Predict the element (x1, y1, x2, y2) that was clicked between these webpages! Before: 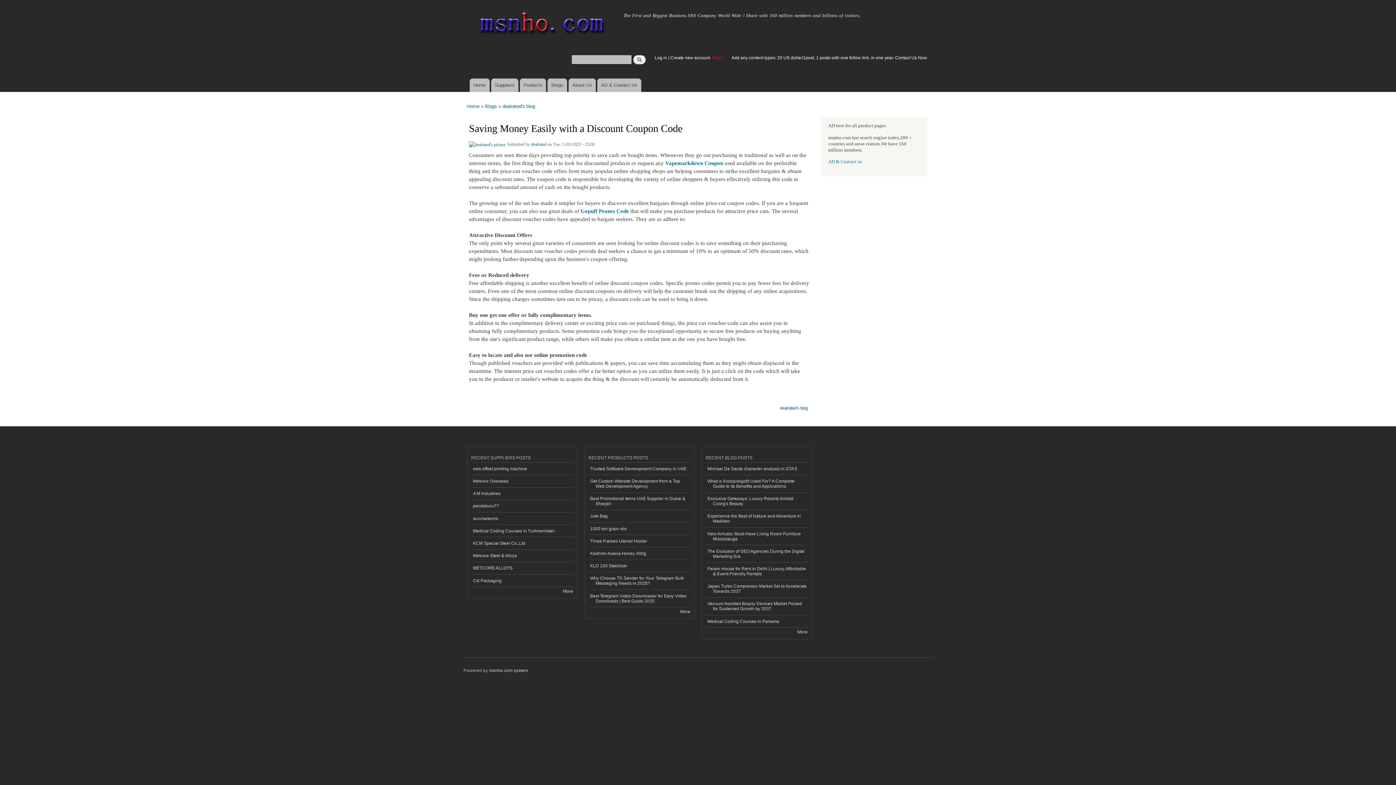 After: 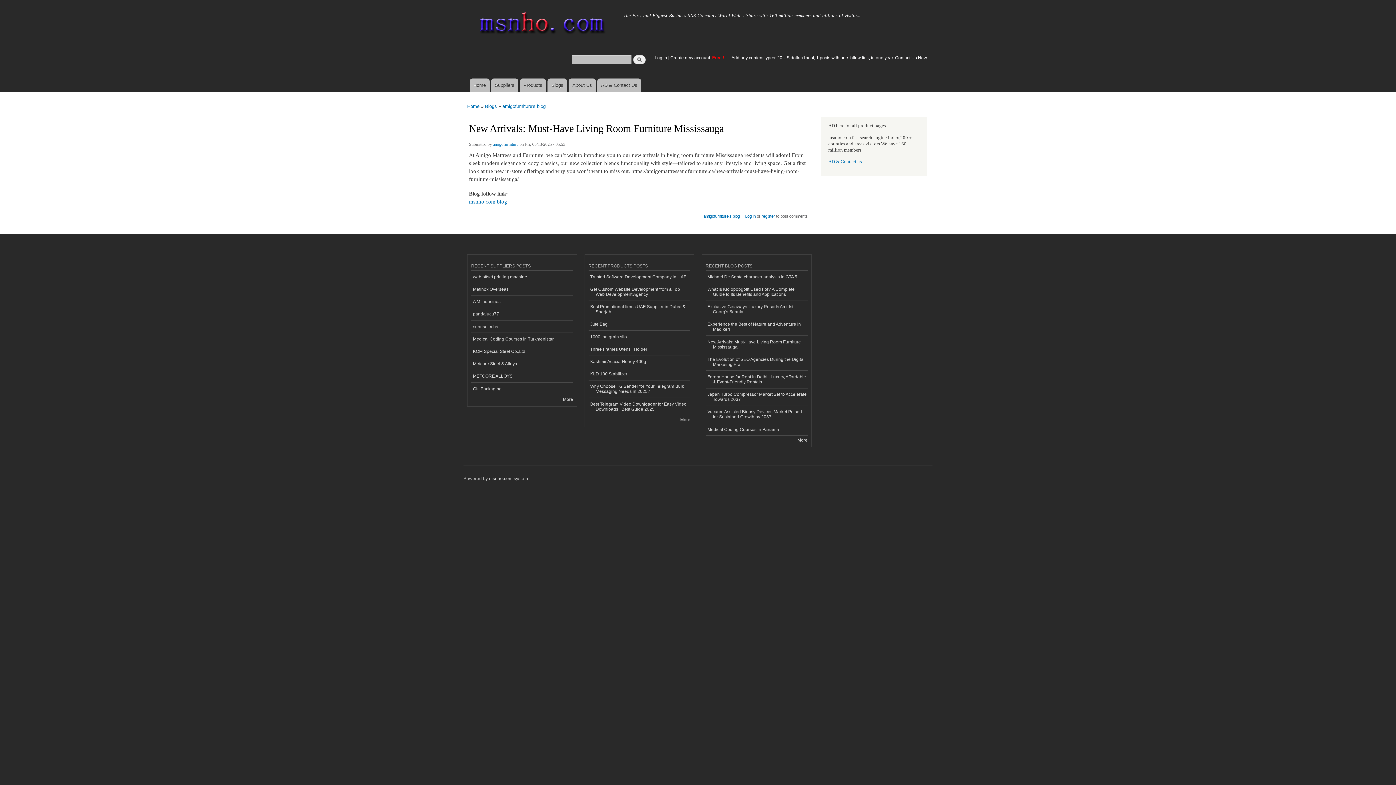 Action: label: New Arrivals: Must-Have Living Room Furniture Mississauga bbox: (705, 528, 807, 545)